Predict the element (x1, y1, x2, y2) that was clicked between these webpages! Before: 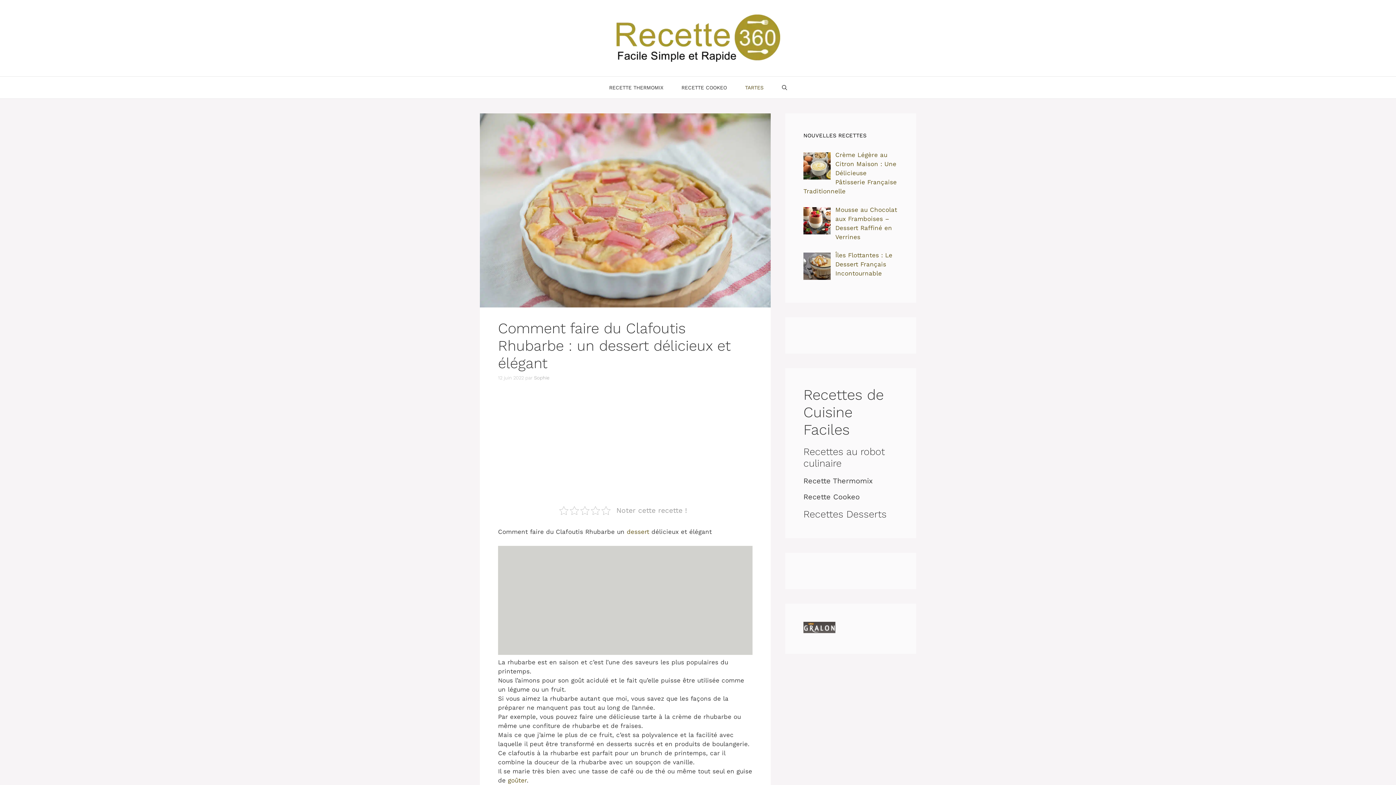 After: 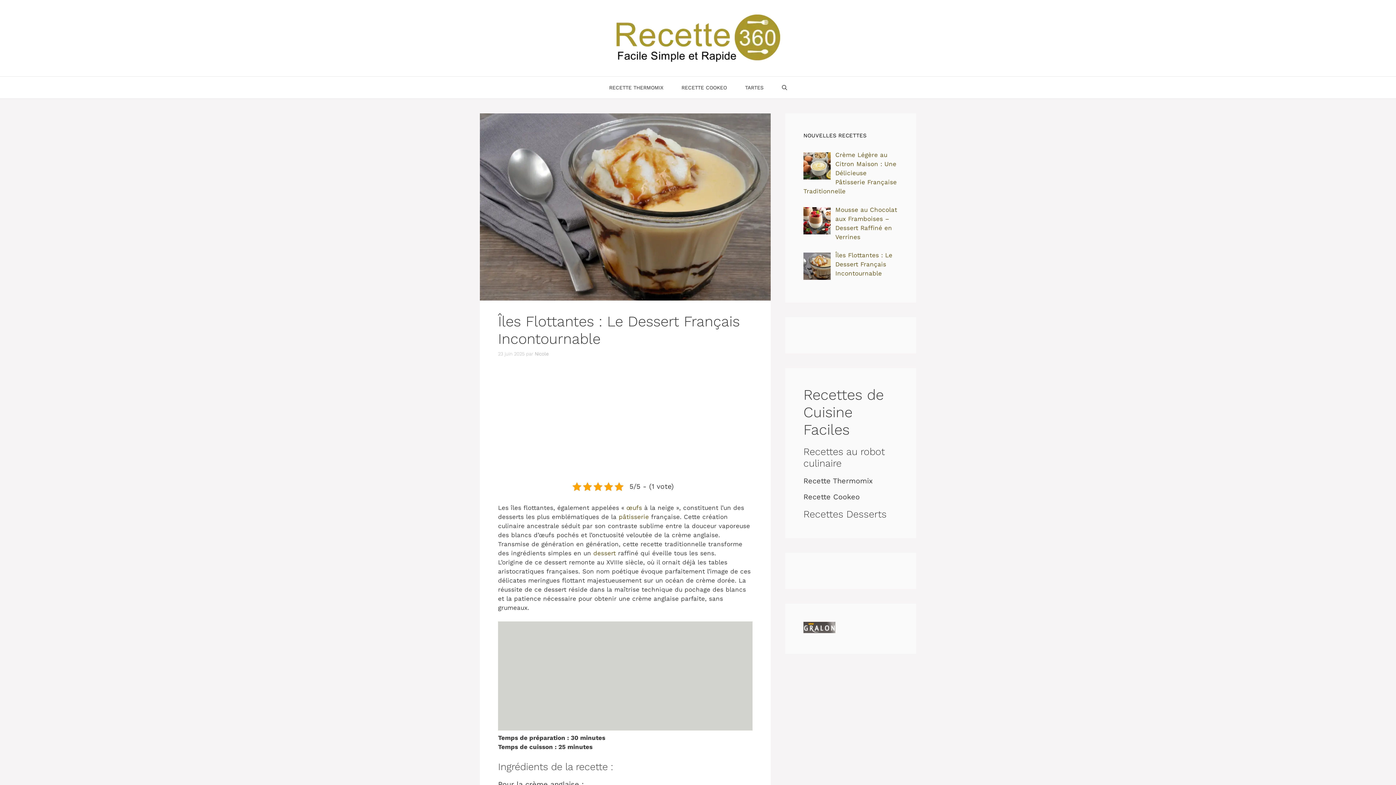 Action: label: Îles Flottantes : Le Dessert Français Incontournable bbox: (835, 251, 892, 277)